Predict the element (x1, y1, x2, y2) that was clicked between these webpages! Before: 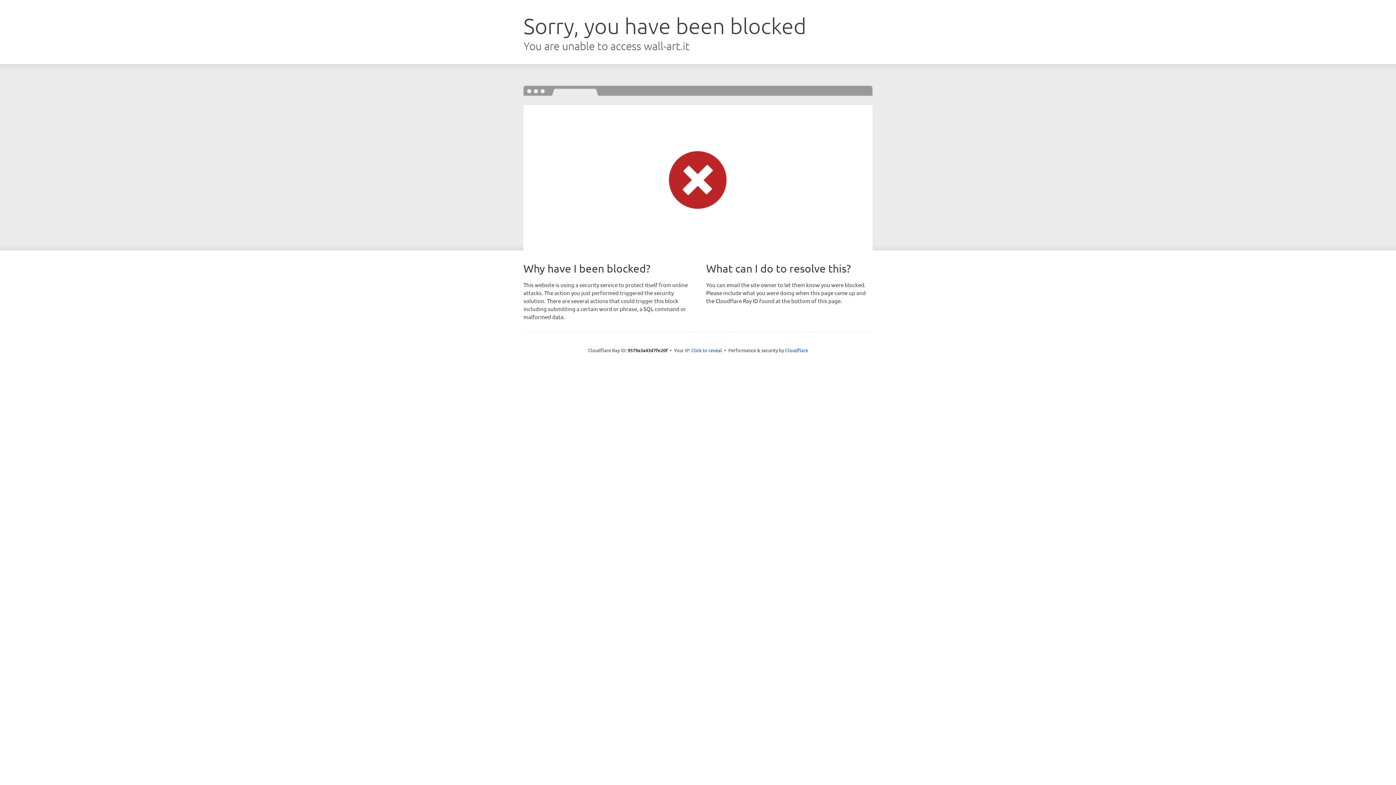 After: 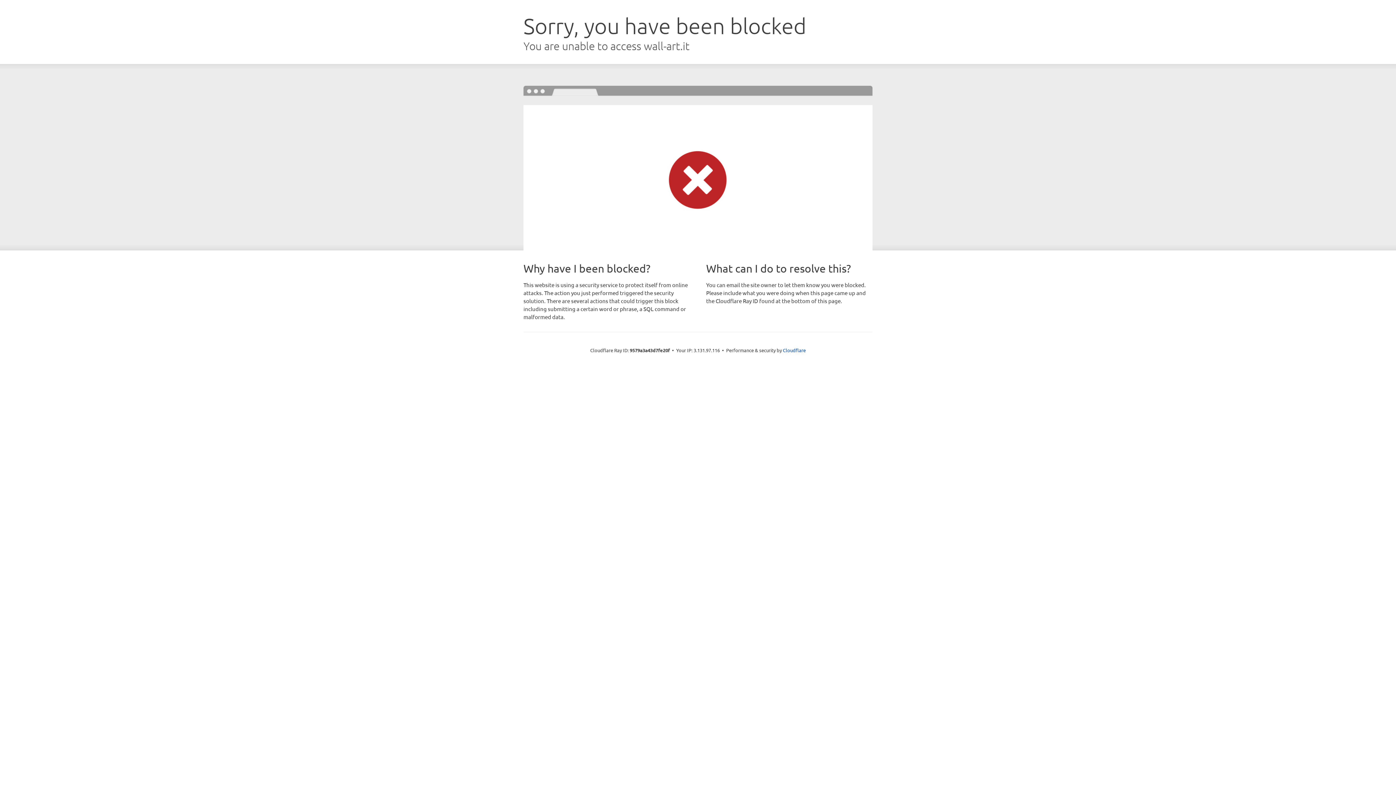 Action: bbox: (691, 346, 722, 353) label: Click to reveal